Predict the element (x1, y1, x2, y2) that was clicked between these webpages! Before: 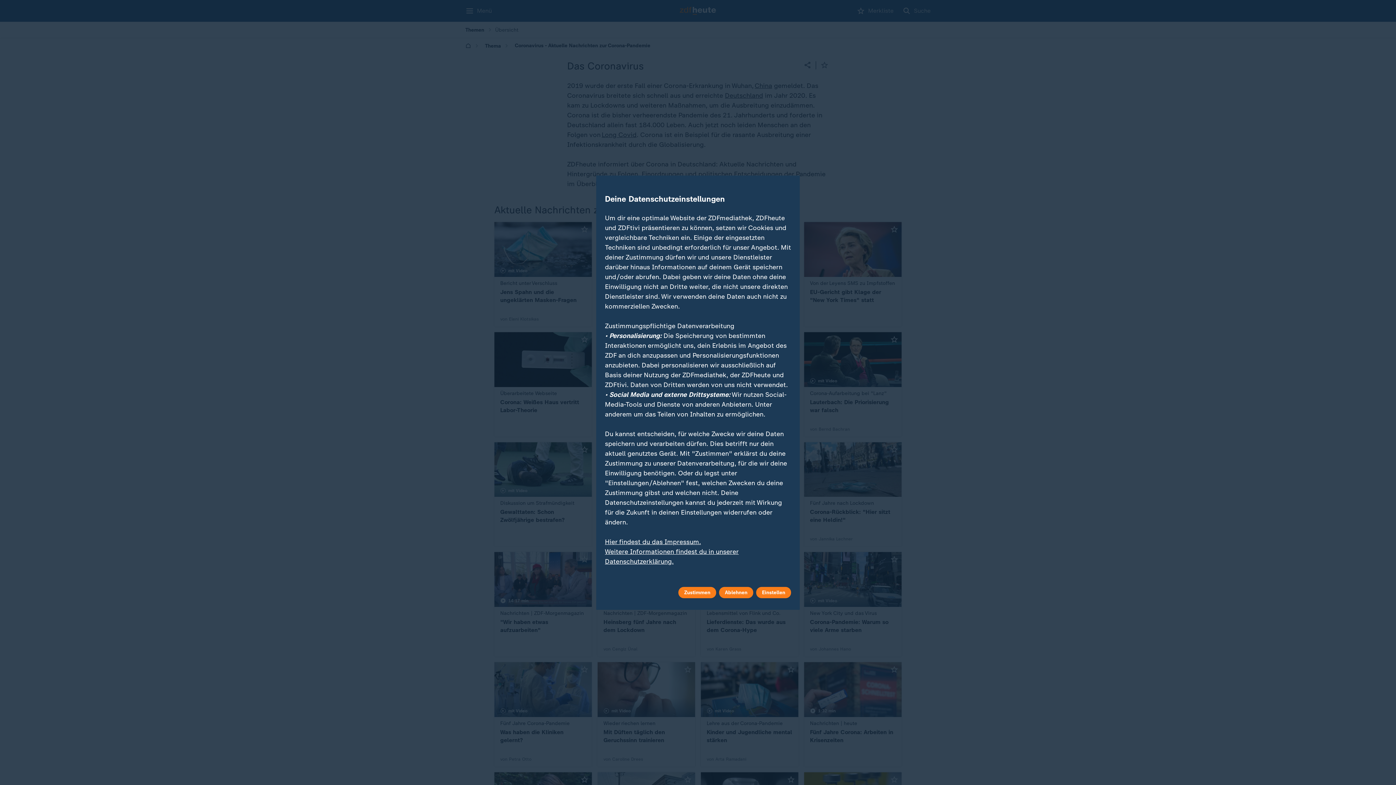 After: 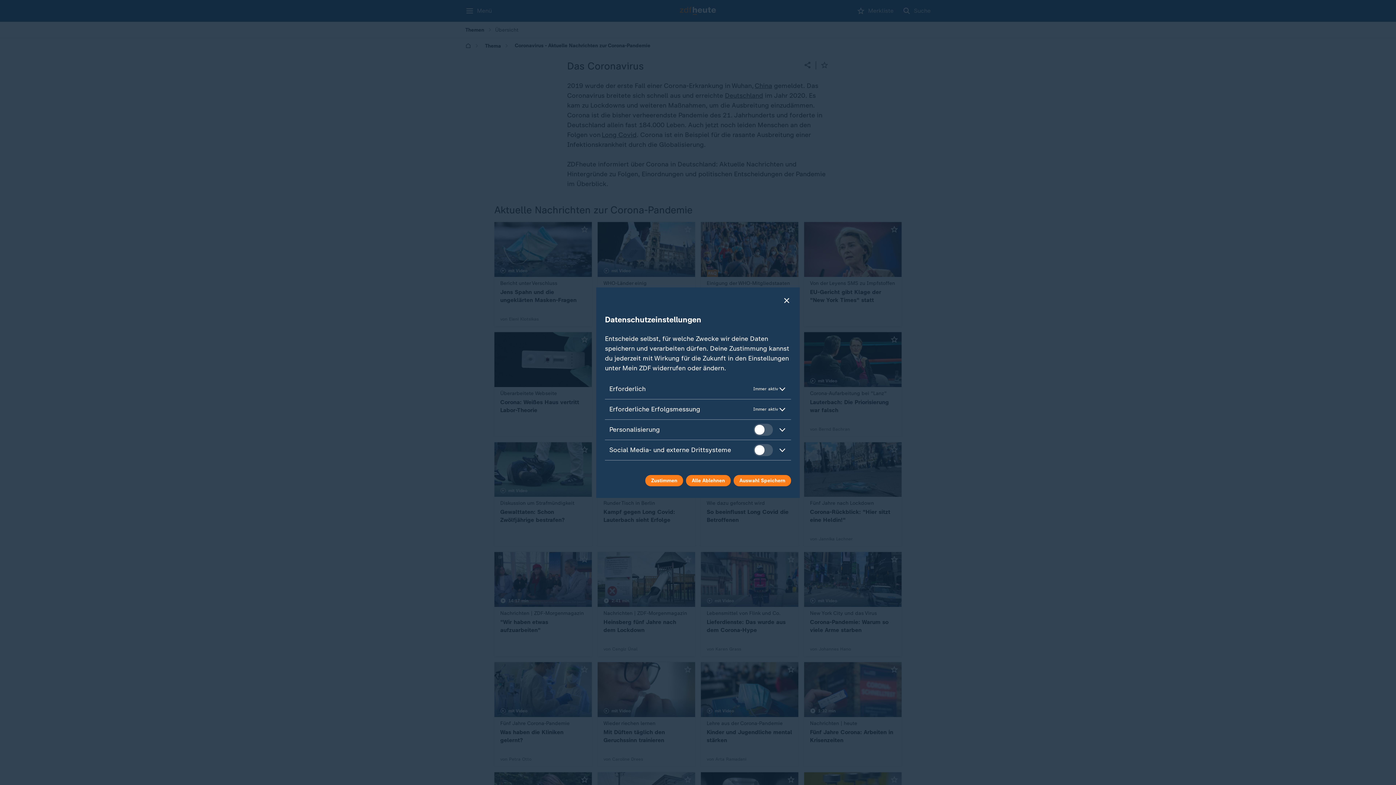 Action: label: Einstellen bbox: (756, 587, 791, 598)